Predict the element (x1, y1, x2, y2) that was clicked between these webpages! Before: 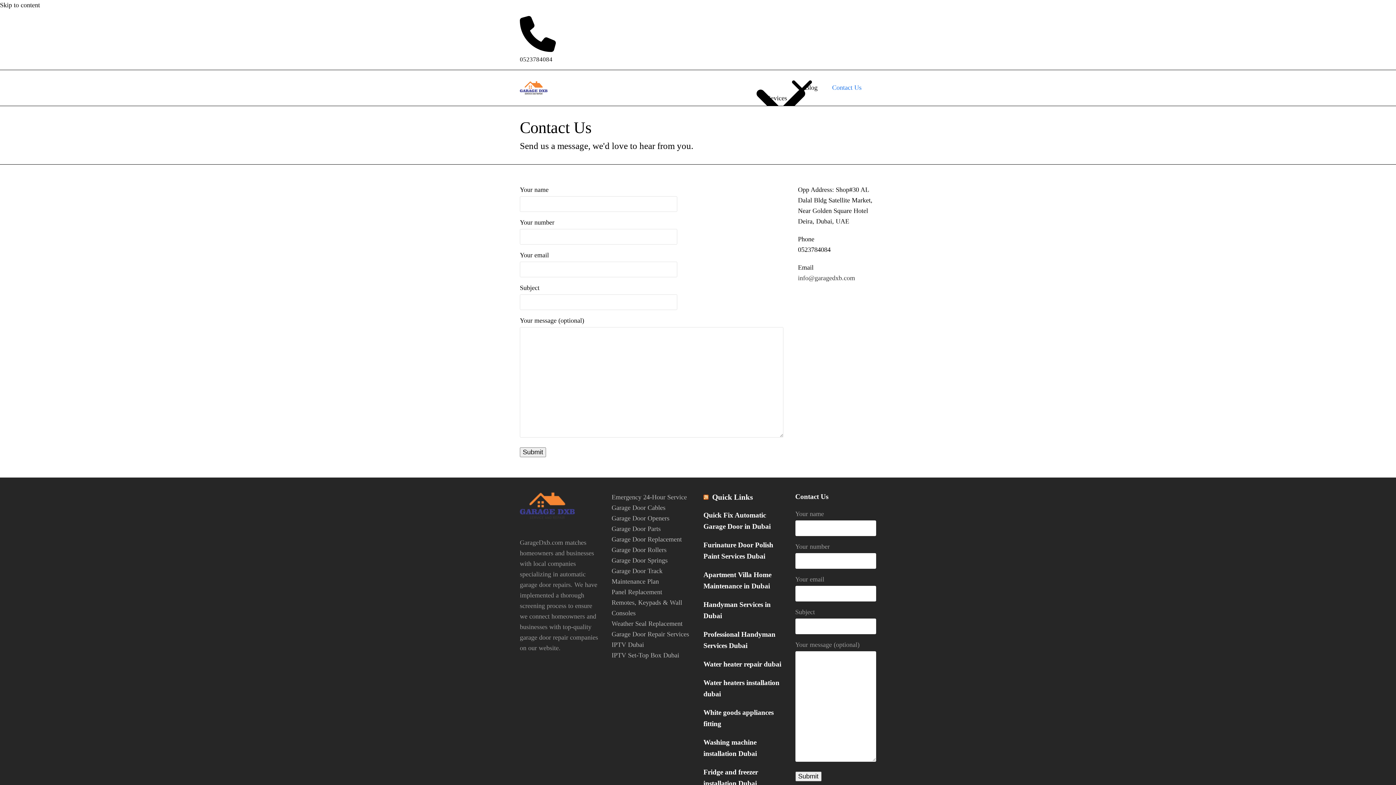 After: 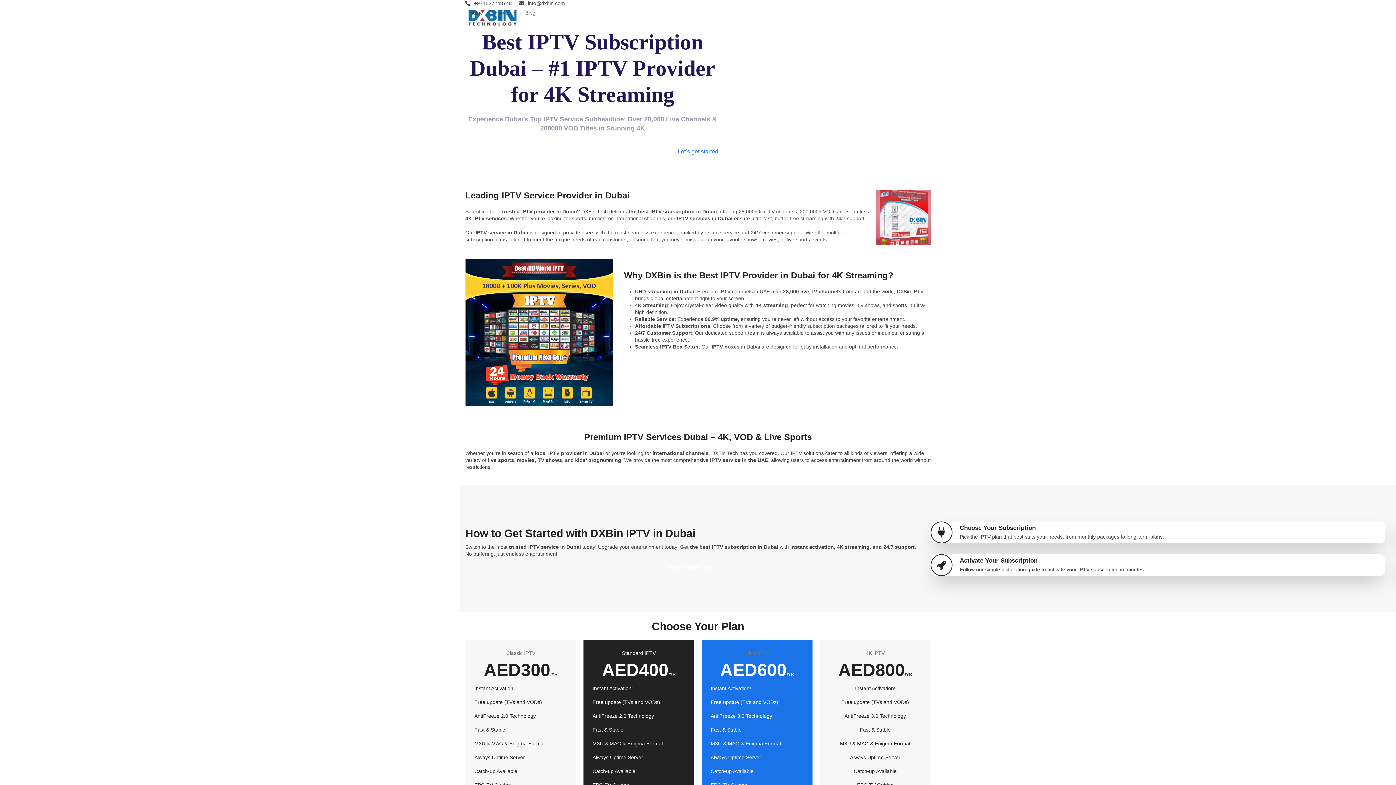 Action: bbox: (611, 641, 644, 648) label: IPTV Dubai